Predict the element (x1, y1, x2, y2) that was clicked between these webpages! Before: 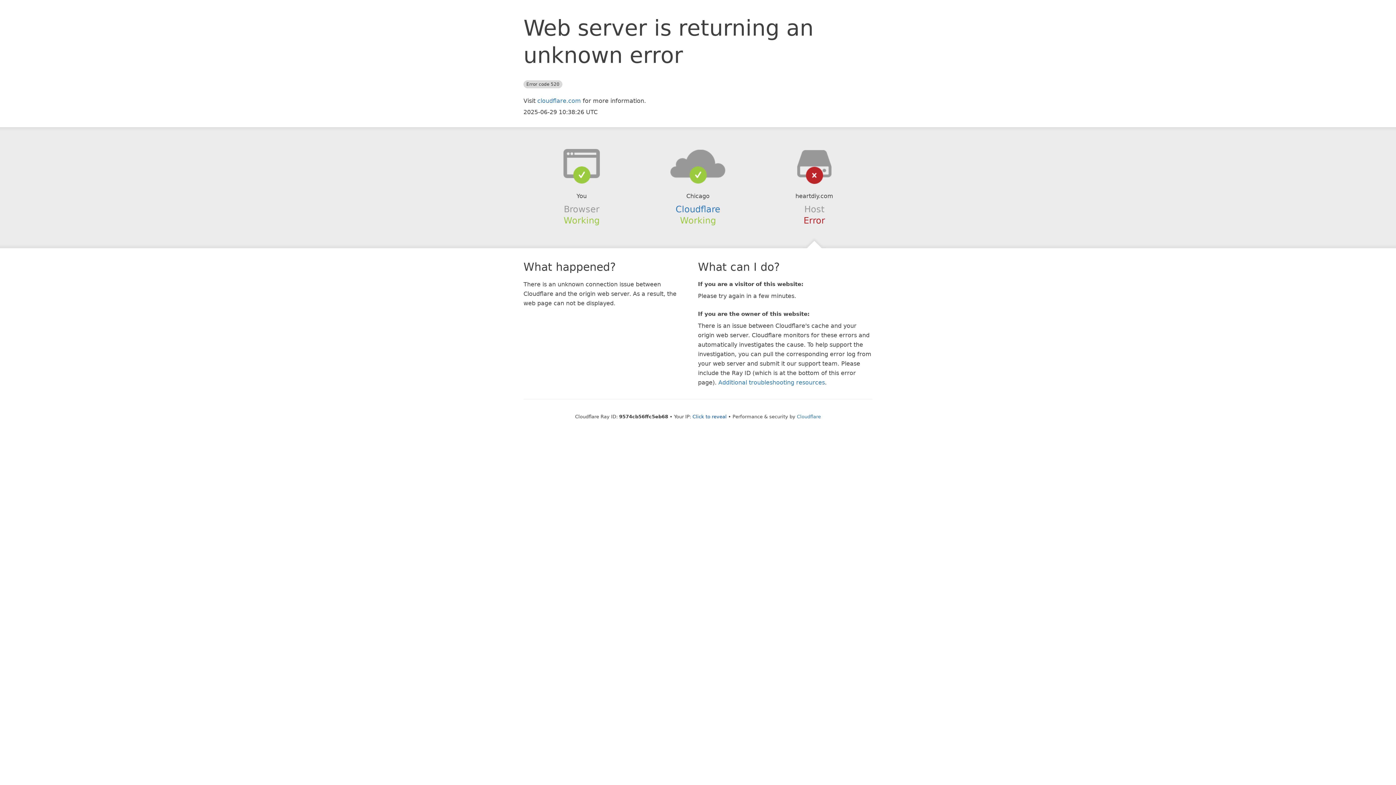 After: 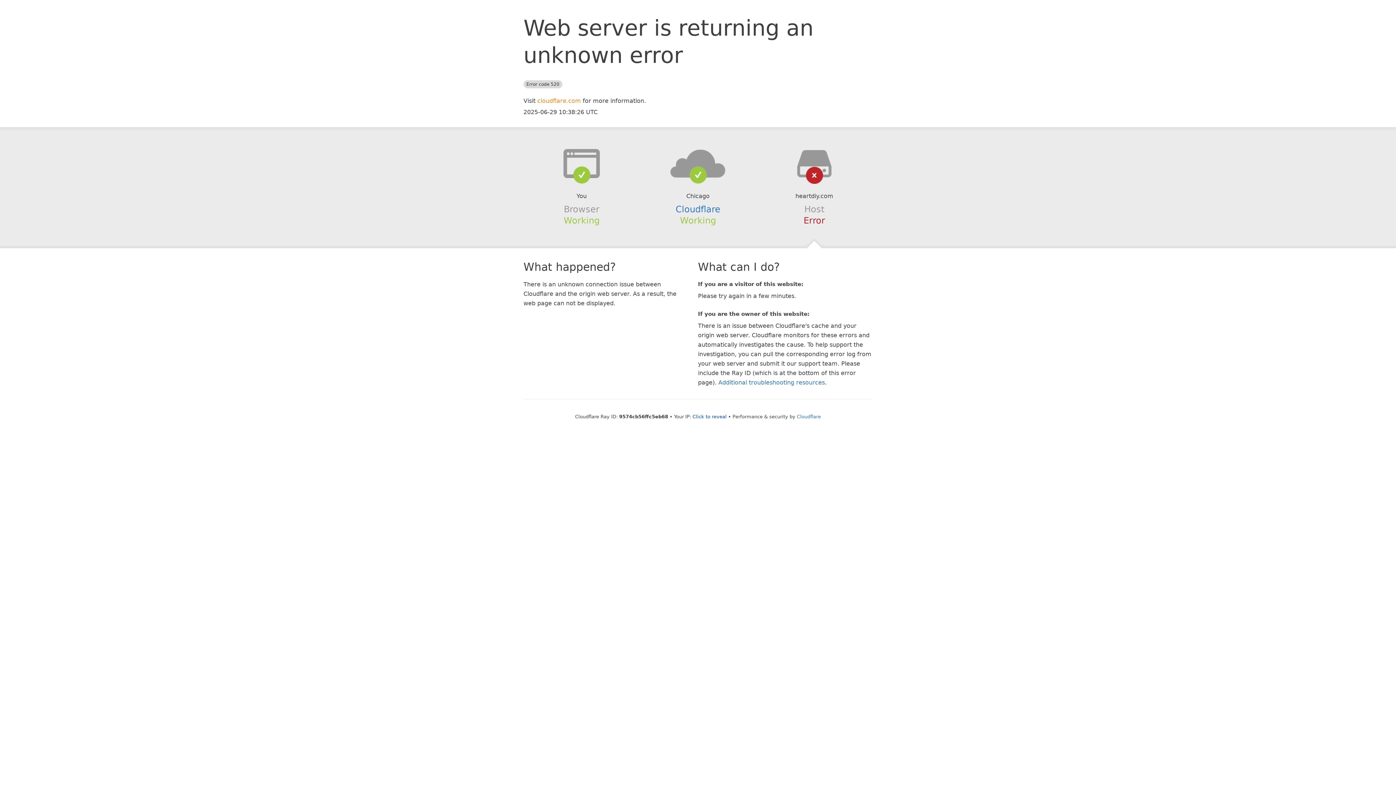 Action: bbox: (537, 97, 581, 104) label: cloudflare.com